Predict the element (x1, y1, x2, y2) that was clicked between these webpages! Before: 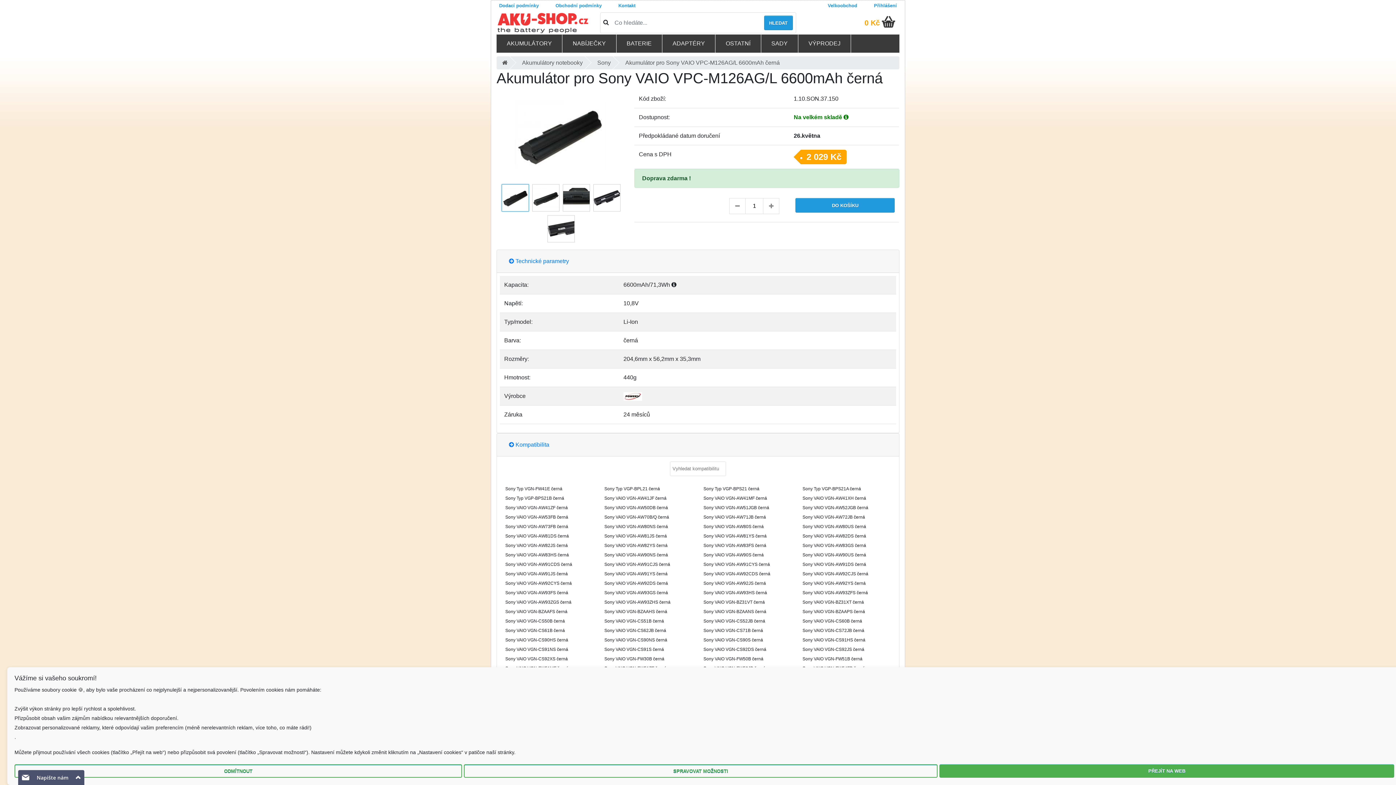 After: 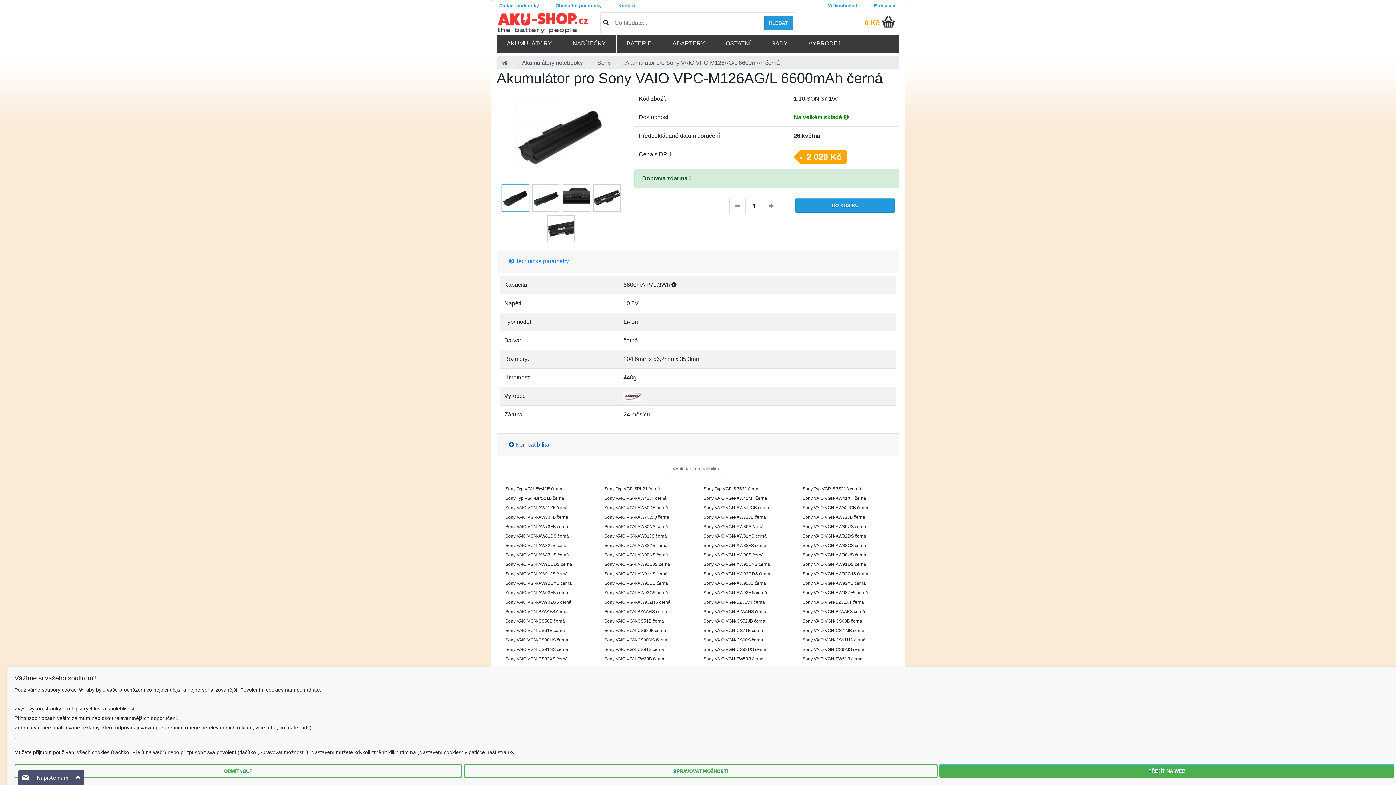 Action: label:  Kompatibilita bbox: (504, 438, 554, 451)